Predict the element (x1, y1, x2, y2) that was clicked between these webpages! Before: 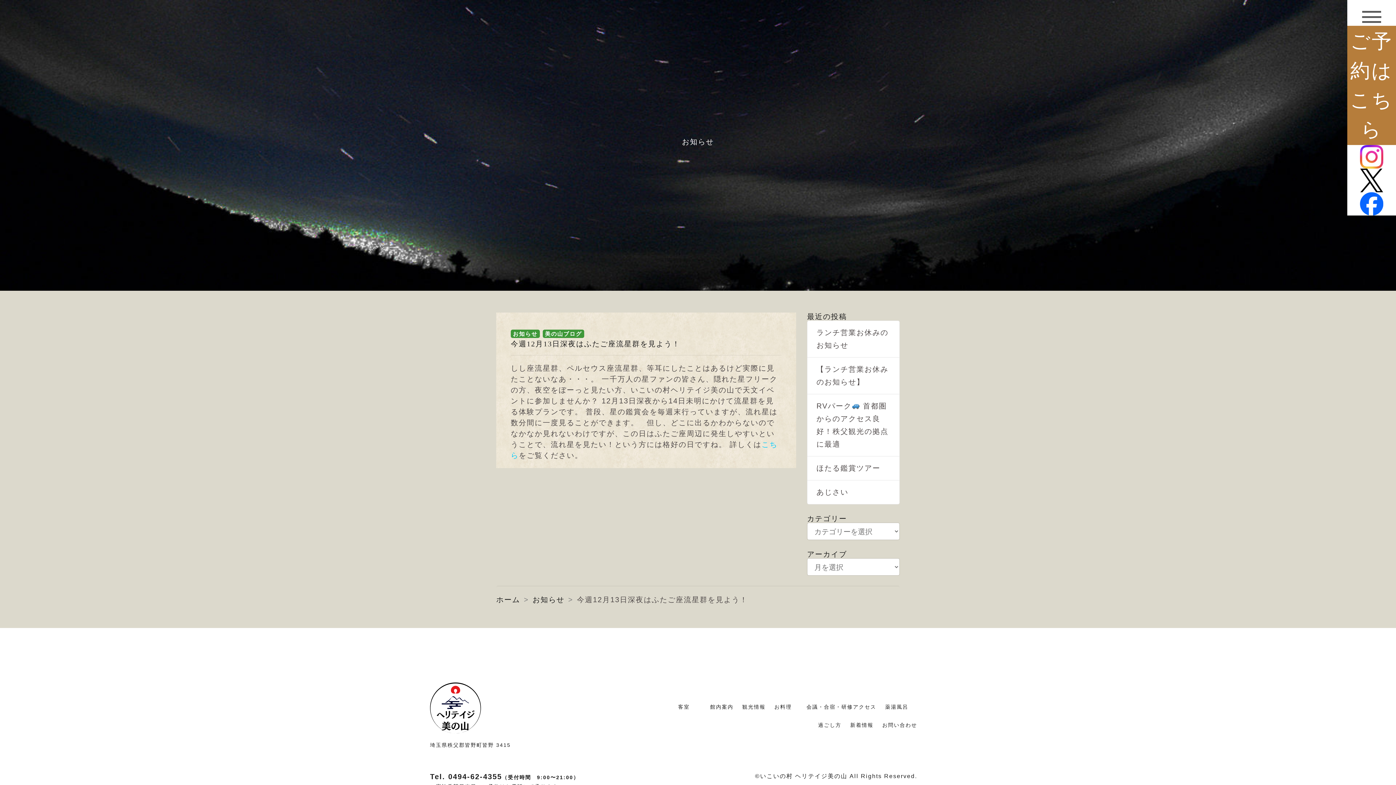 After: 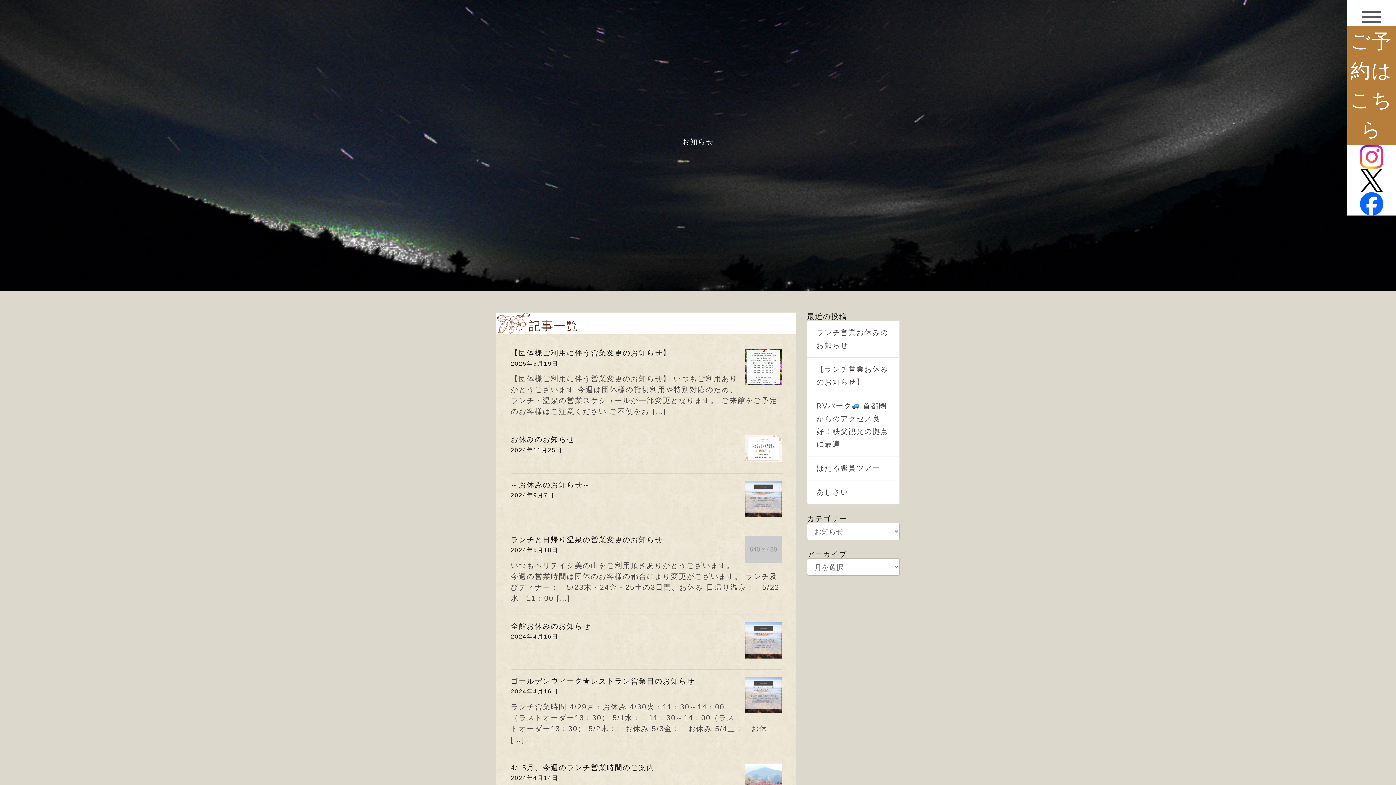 Action: label: お知らせ bbox: (513, 330, 537, 337)